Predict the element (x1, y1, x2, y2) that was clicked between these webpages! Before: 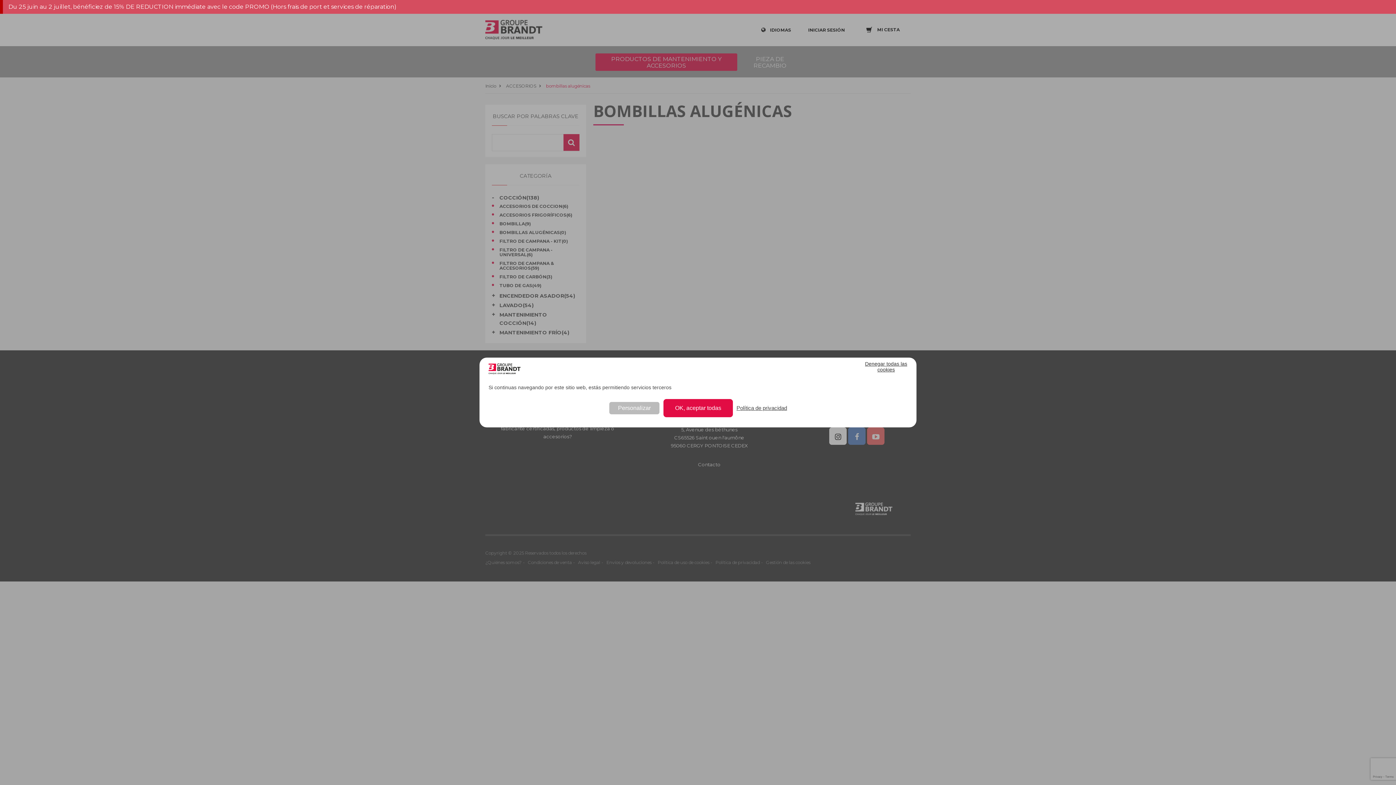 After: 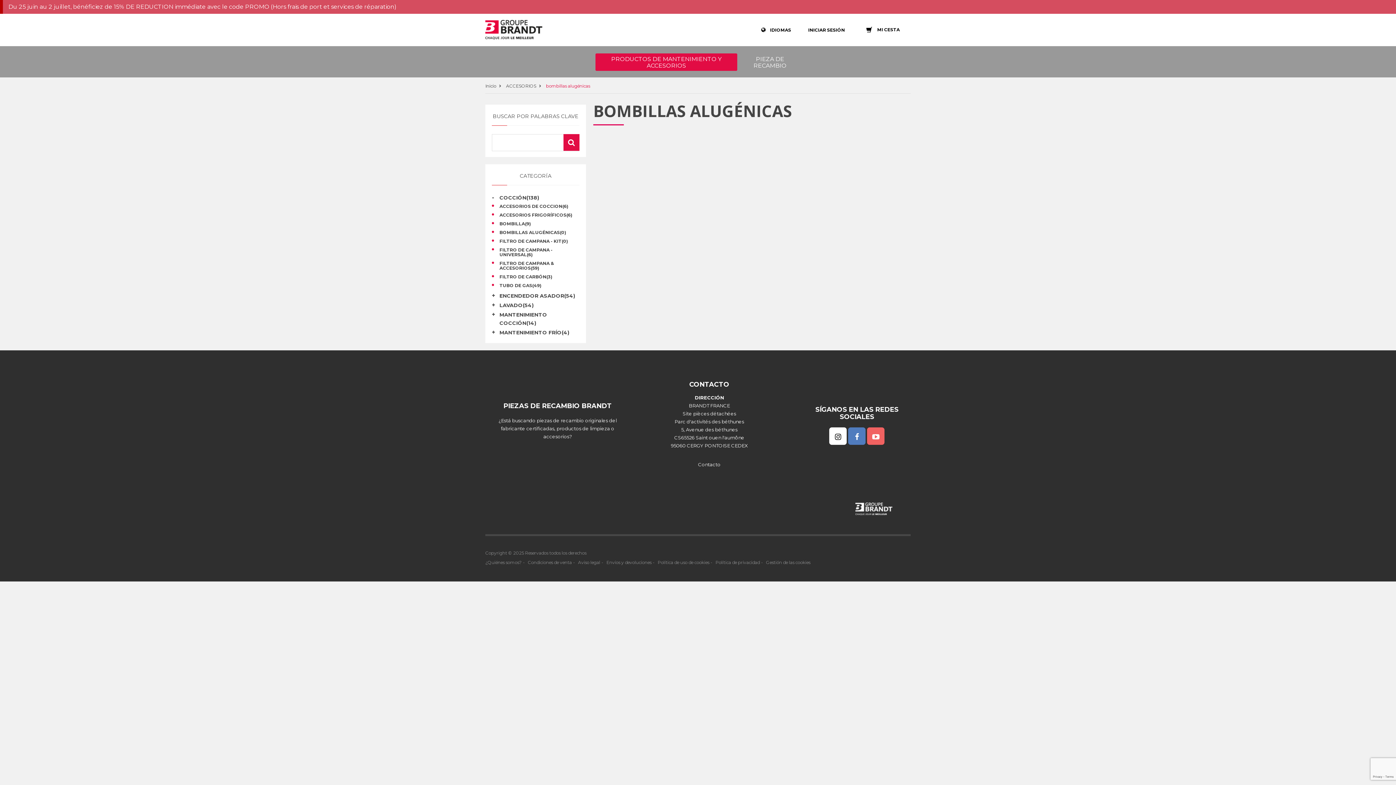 Action: bbox: (856, 360, 916, 373) label: Denegar todas las cookies